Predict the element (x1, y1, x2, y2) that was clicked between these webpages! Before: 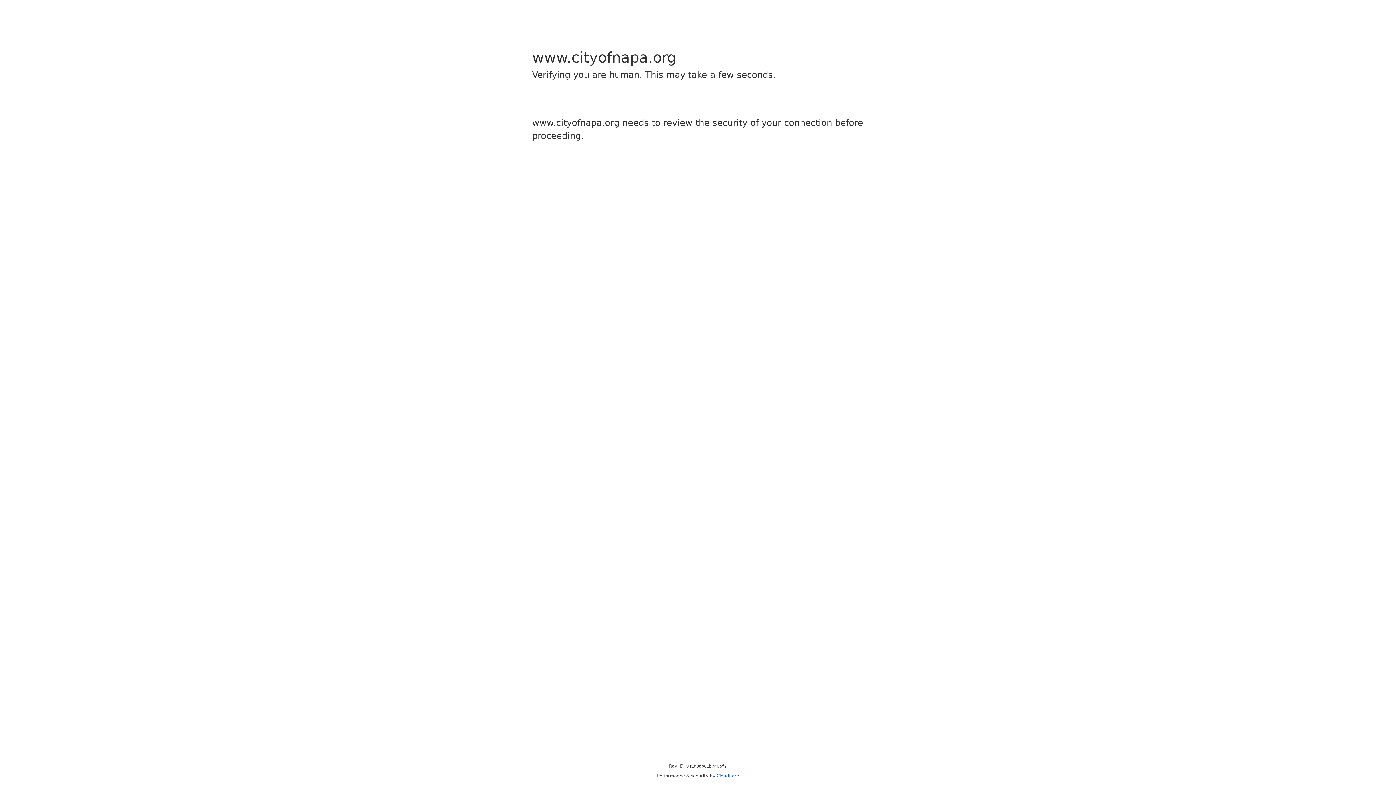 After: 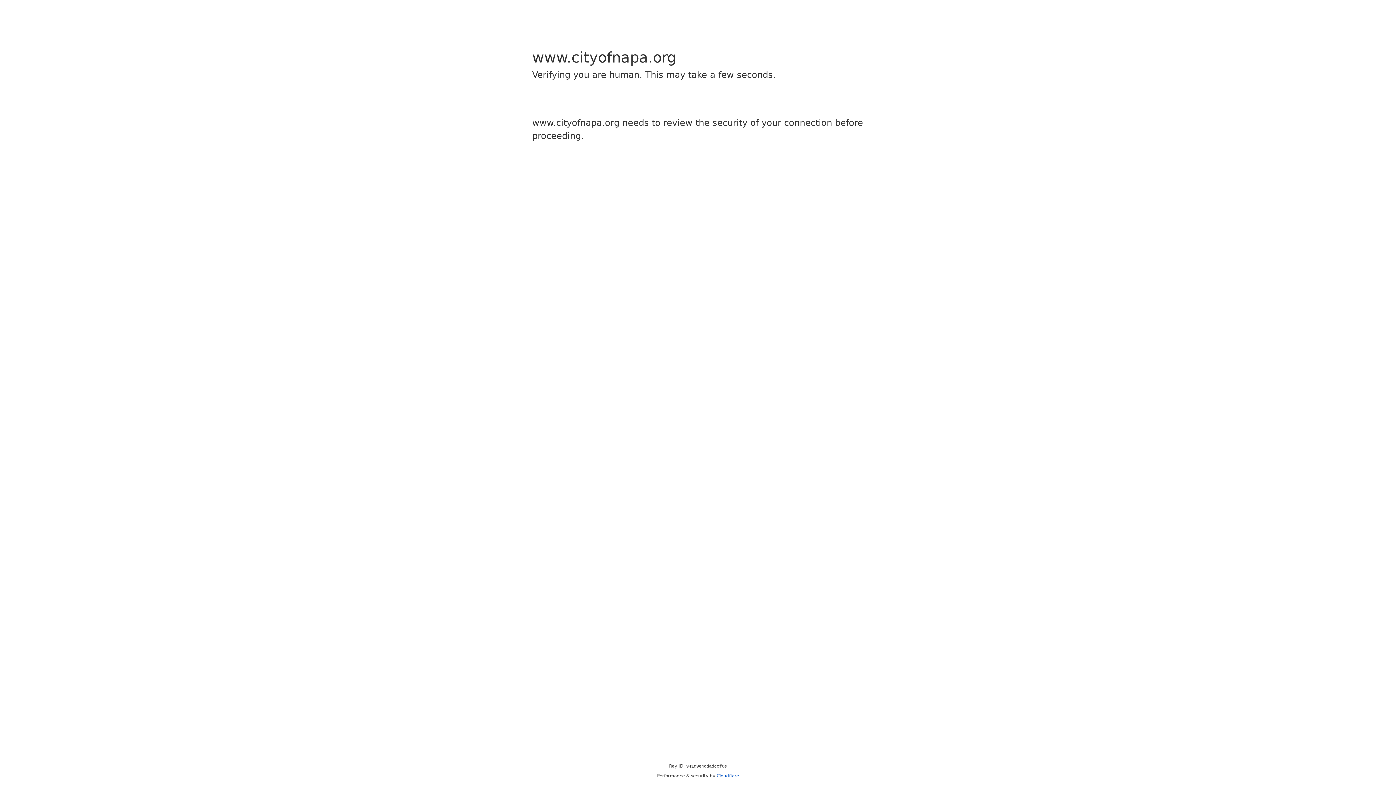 Action: label: Cloudflare bbox: (716, 773, 739, 778)